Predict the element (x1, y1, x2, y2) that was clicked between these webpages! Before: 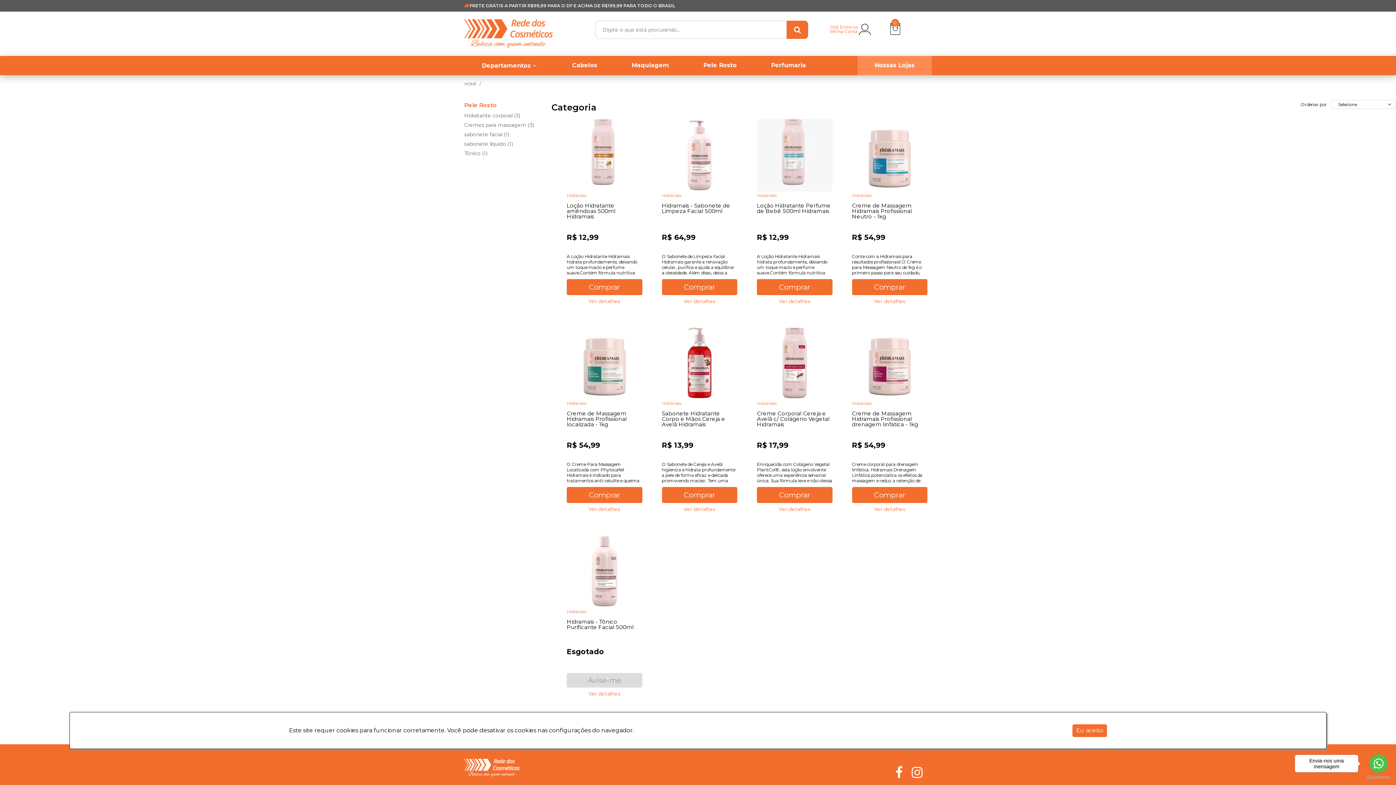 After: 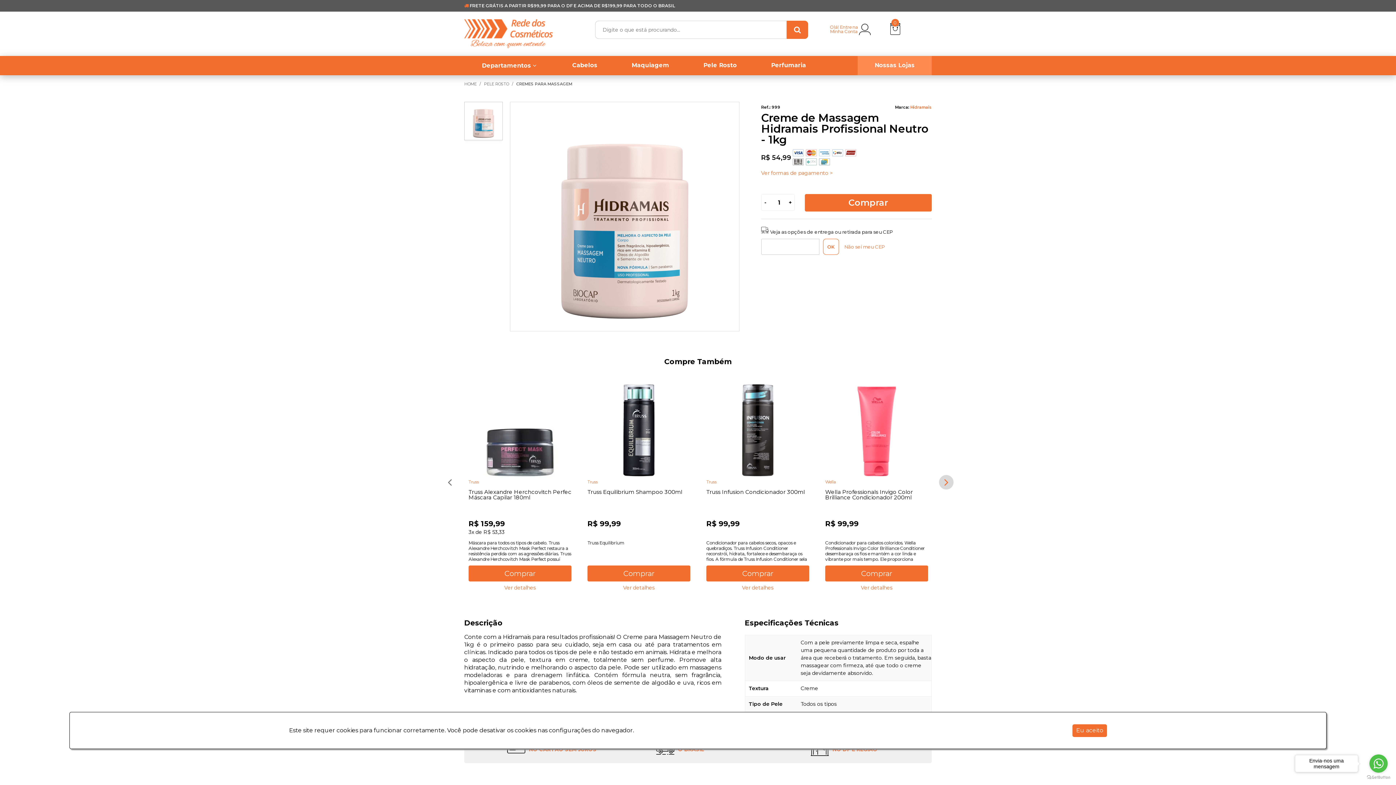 Action: bbox: (852, 116, 927, 191)